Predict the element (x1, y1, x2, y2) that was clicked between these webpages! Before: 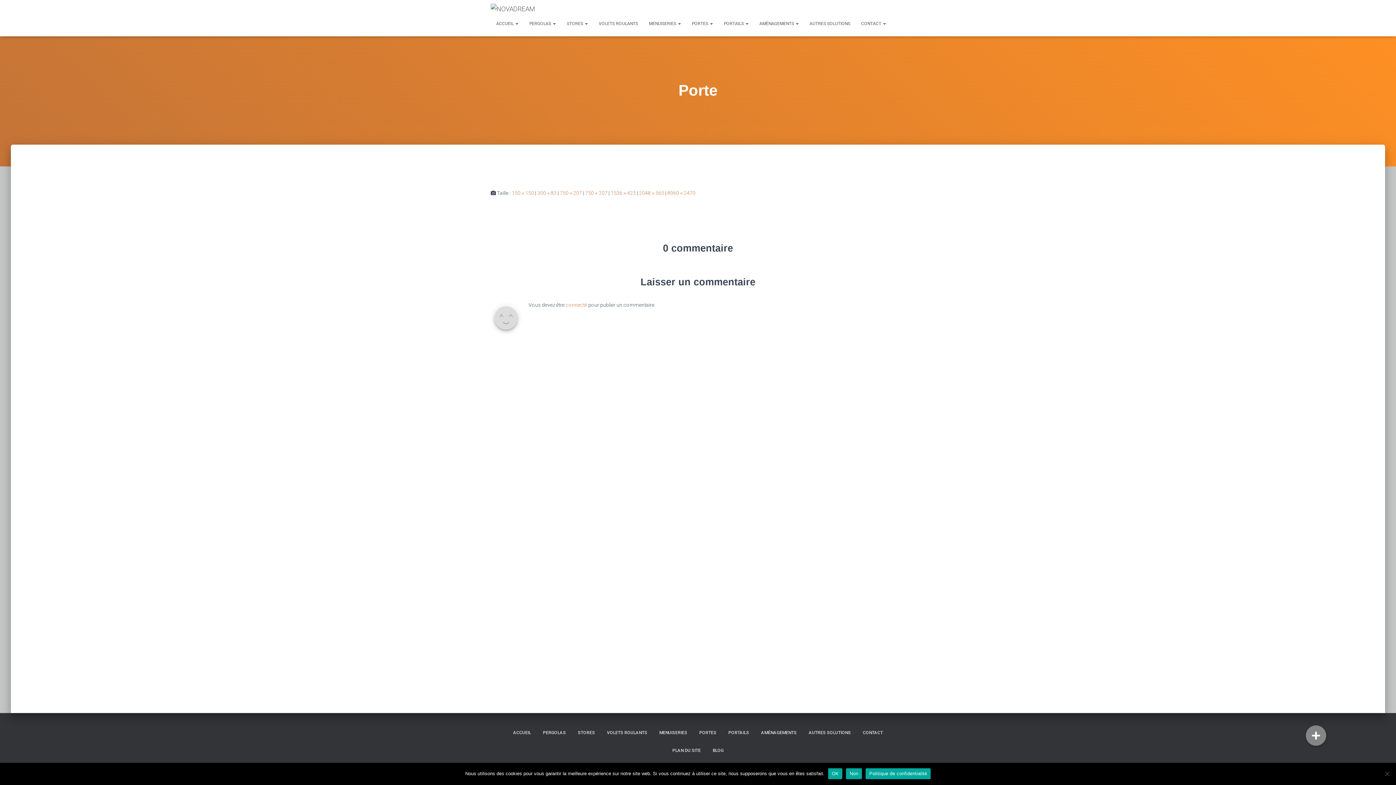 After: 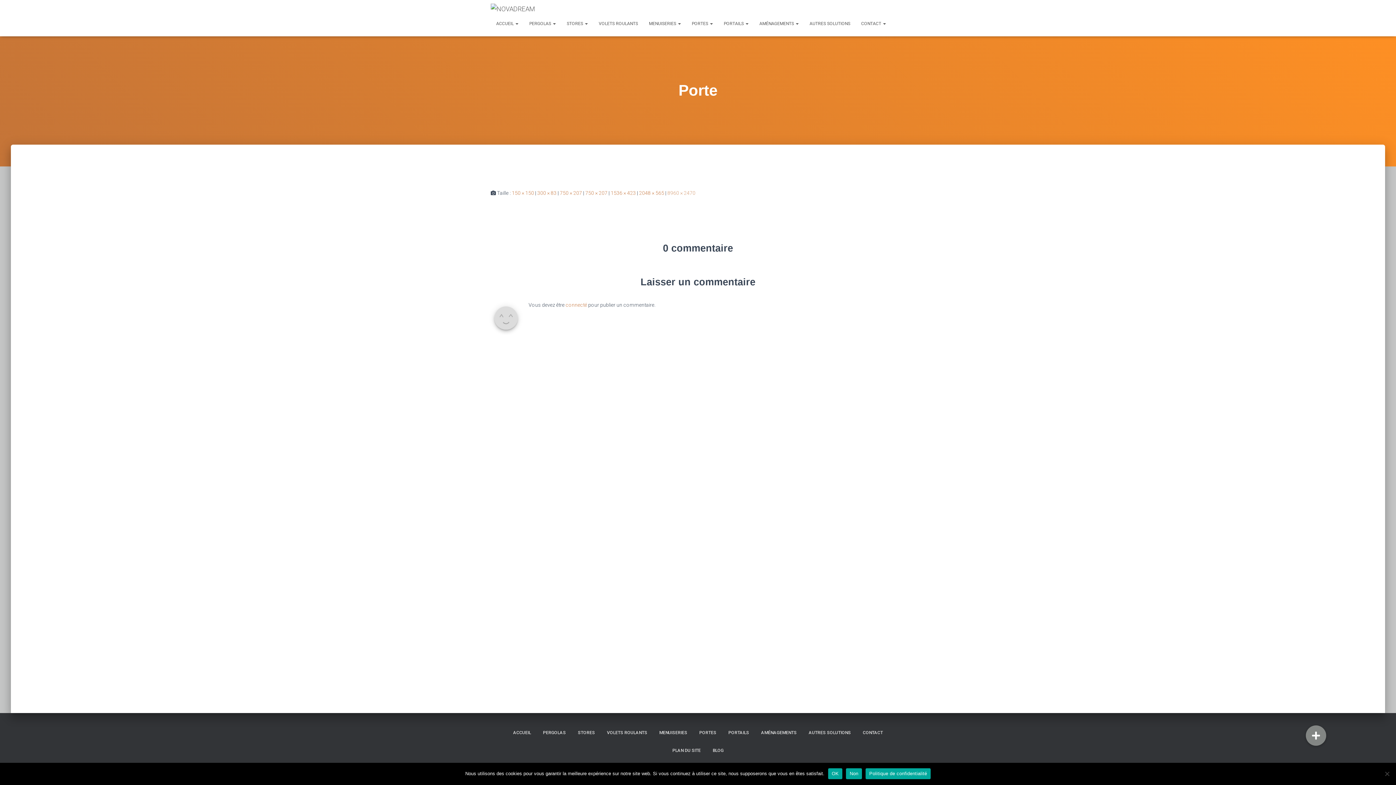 Action: bbox: (667, 190, 695, 196) label: 8960 × 2470